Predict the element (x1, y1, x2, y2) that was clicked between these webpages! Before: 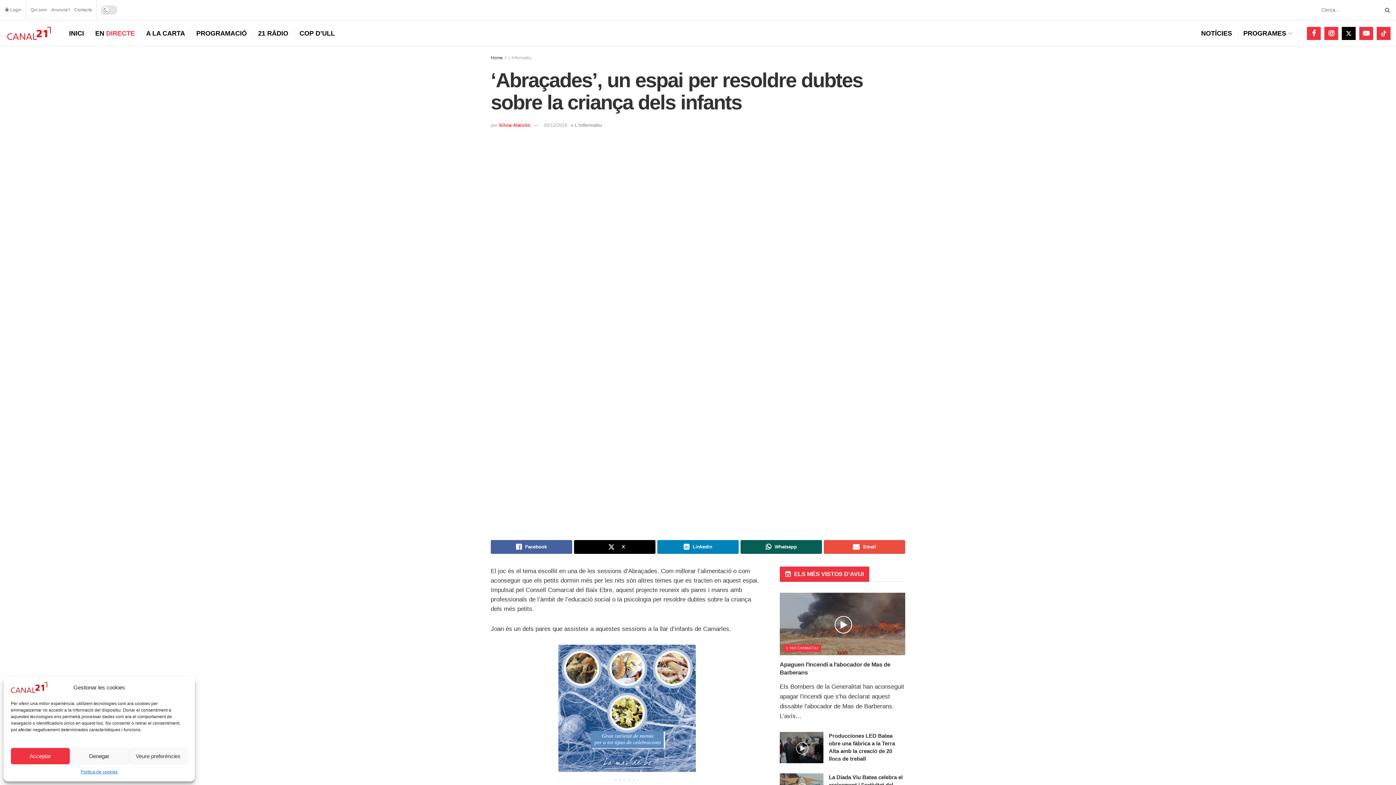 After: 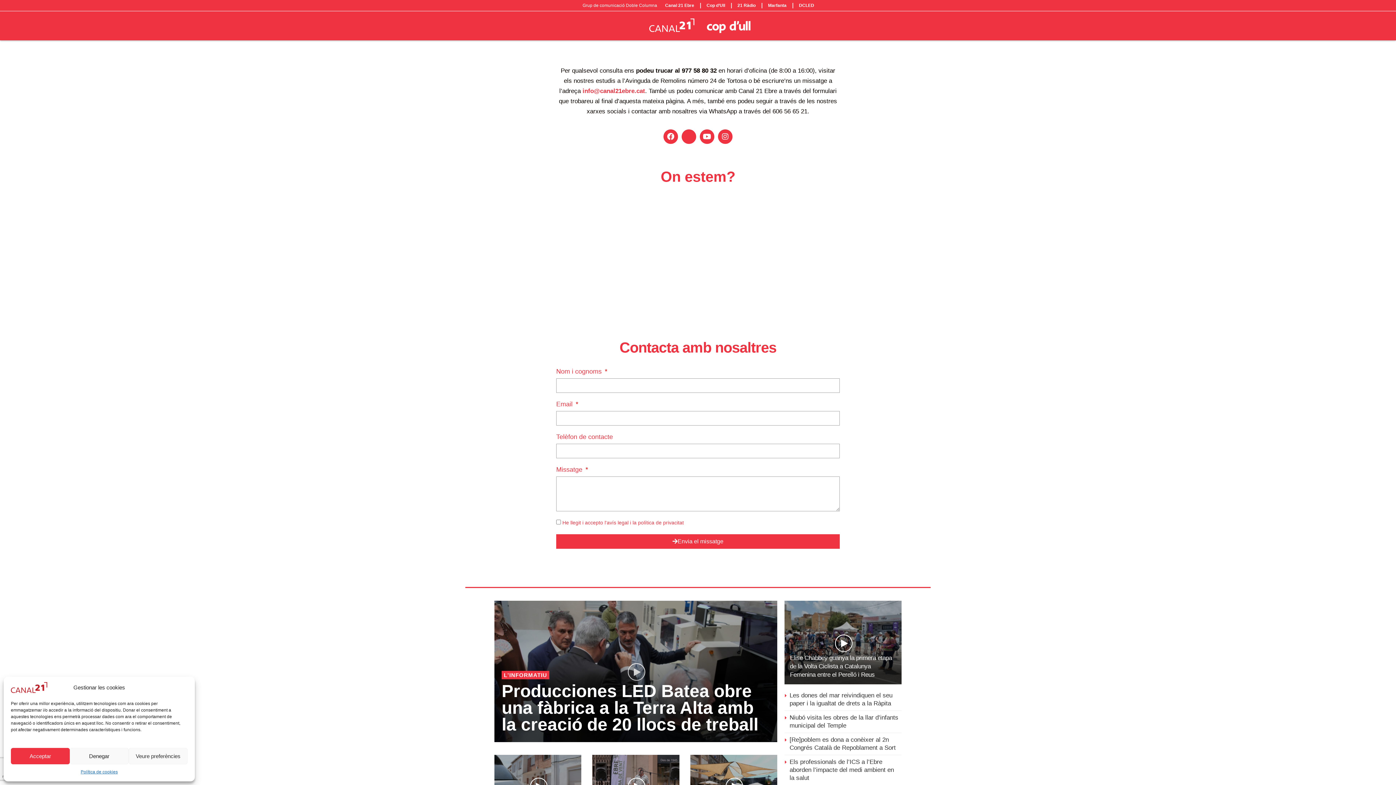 Action: bbox: (74, 0, 92, 20) label: Contacta